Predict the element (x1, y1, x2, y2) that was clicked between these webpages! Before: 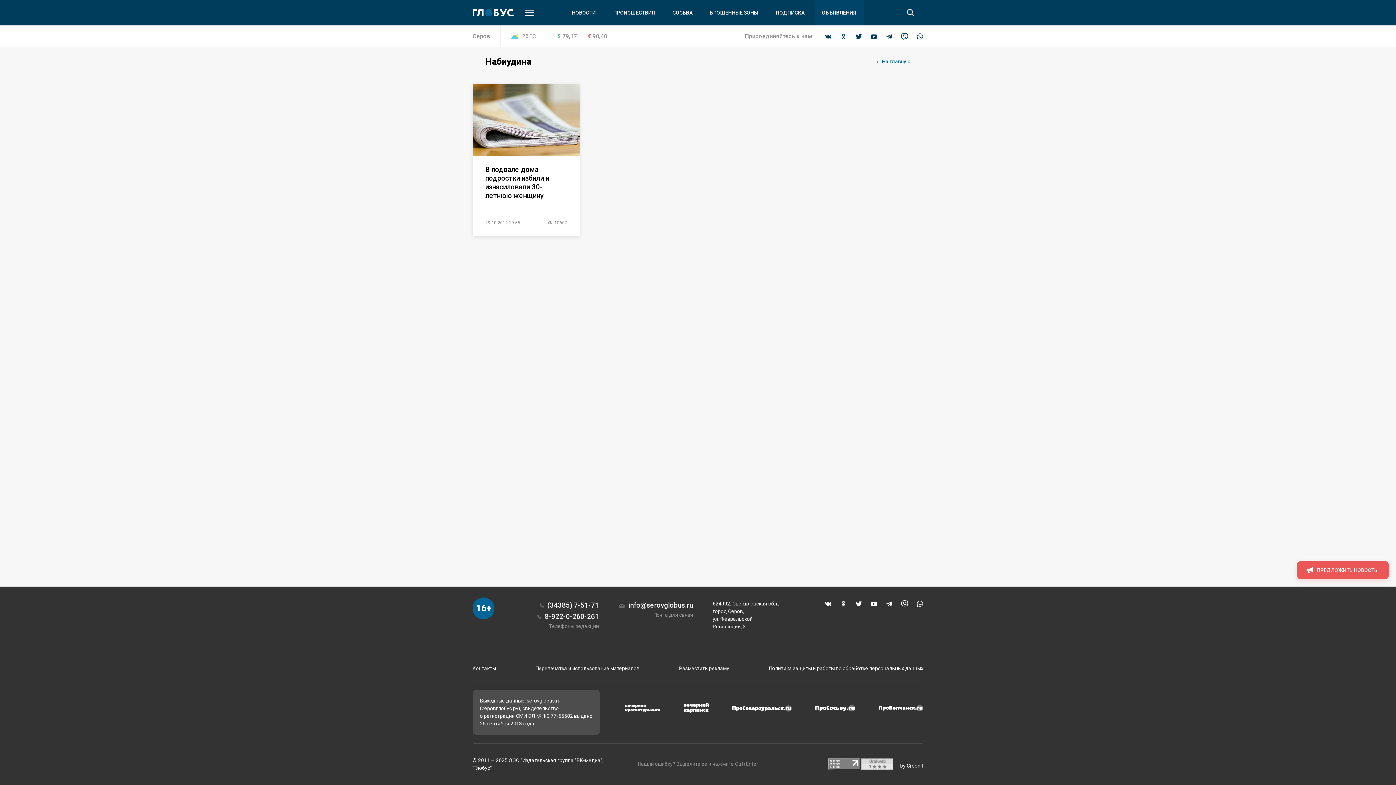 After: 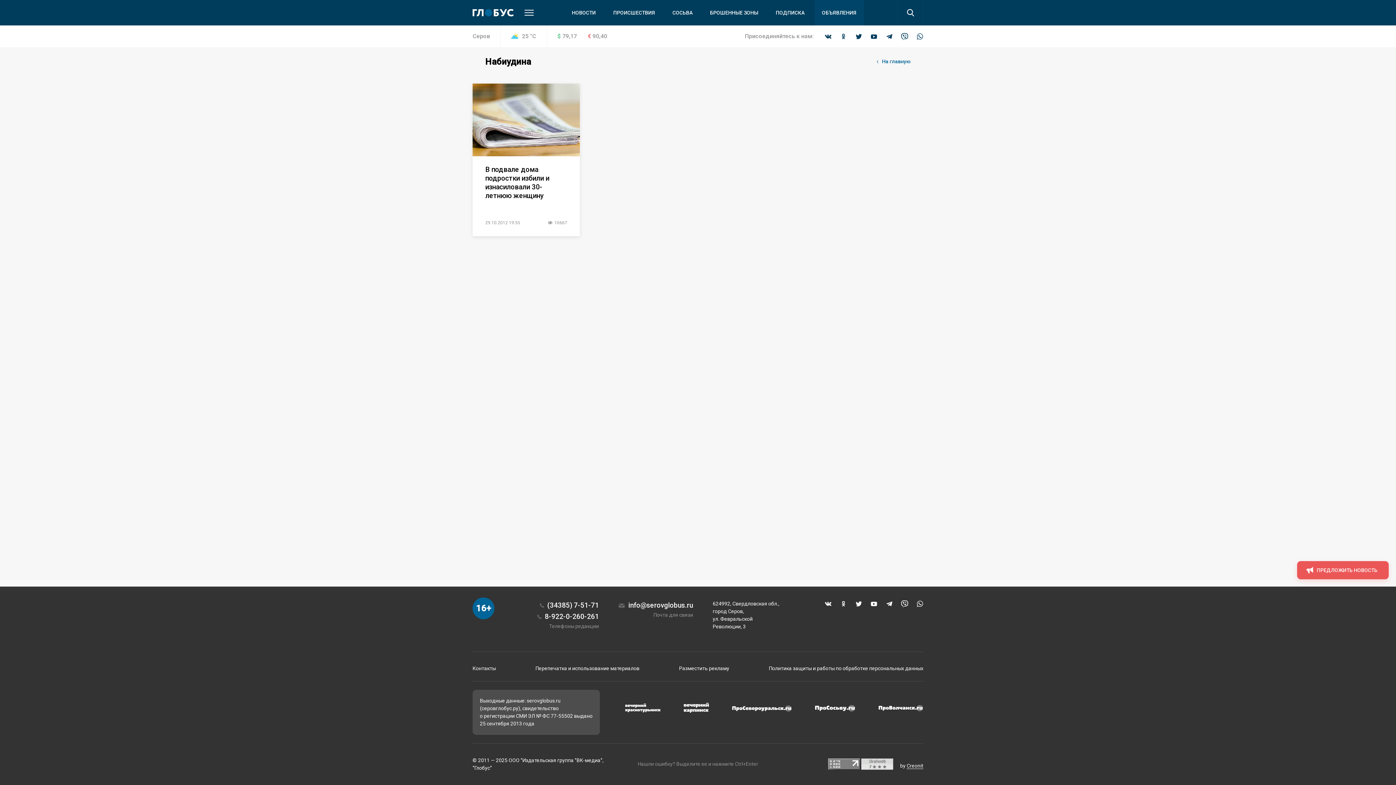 Action: bbox: (828, 763, 860, 769)